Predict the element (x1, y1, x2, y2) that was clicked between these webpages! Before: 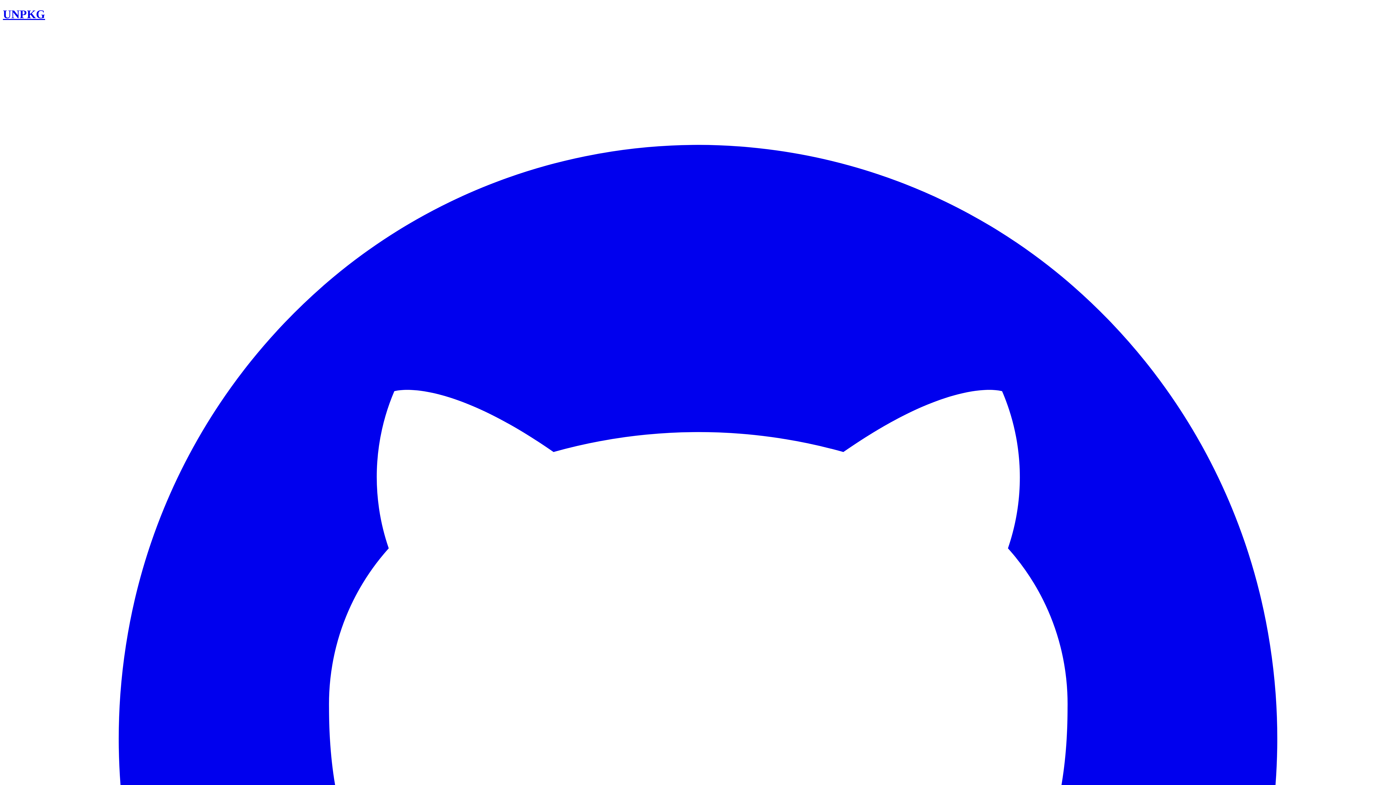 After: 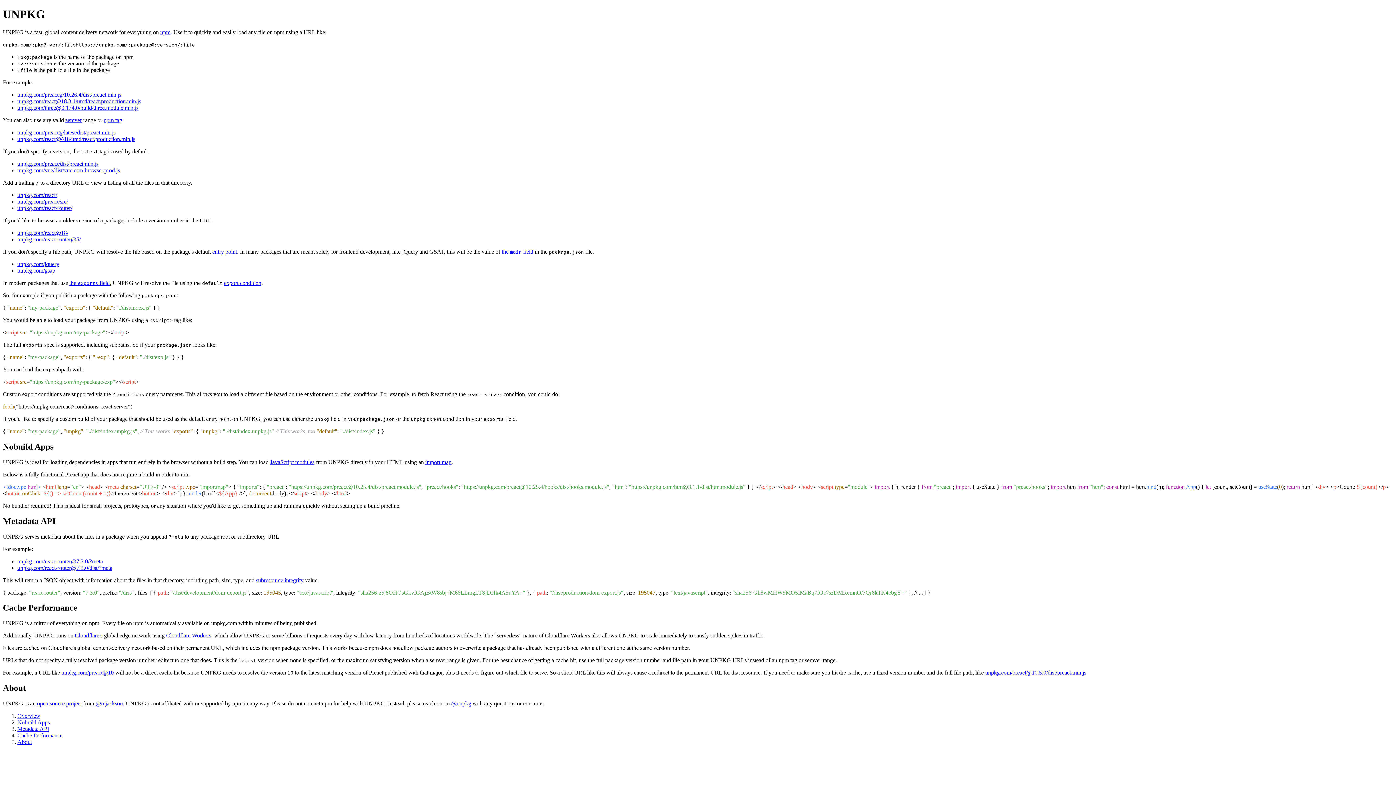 Action: label: UNPKG bbox: (2, 7, 45, 20)